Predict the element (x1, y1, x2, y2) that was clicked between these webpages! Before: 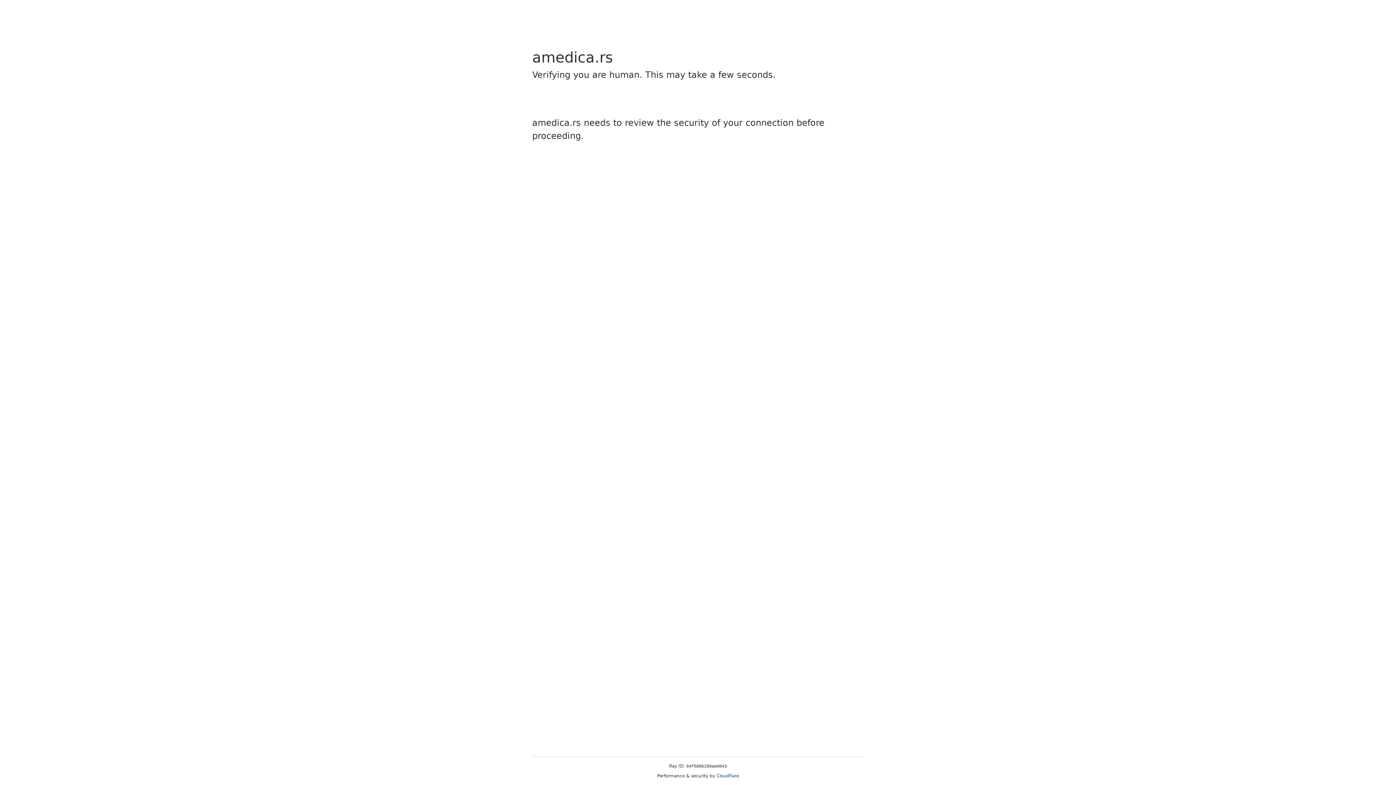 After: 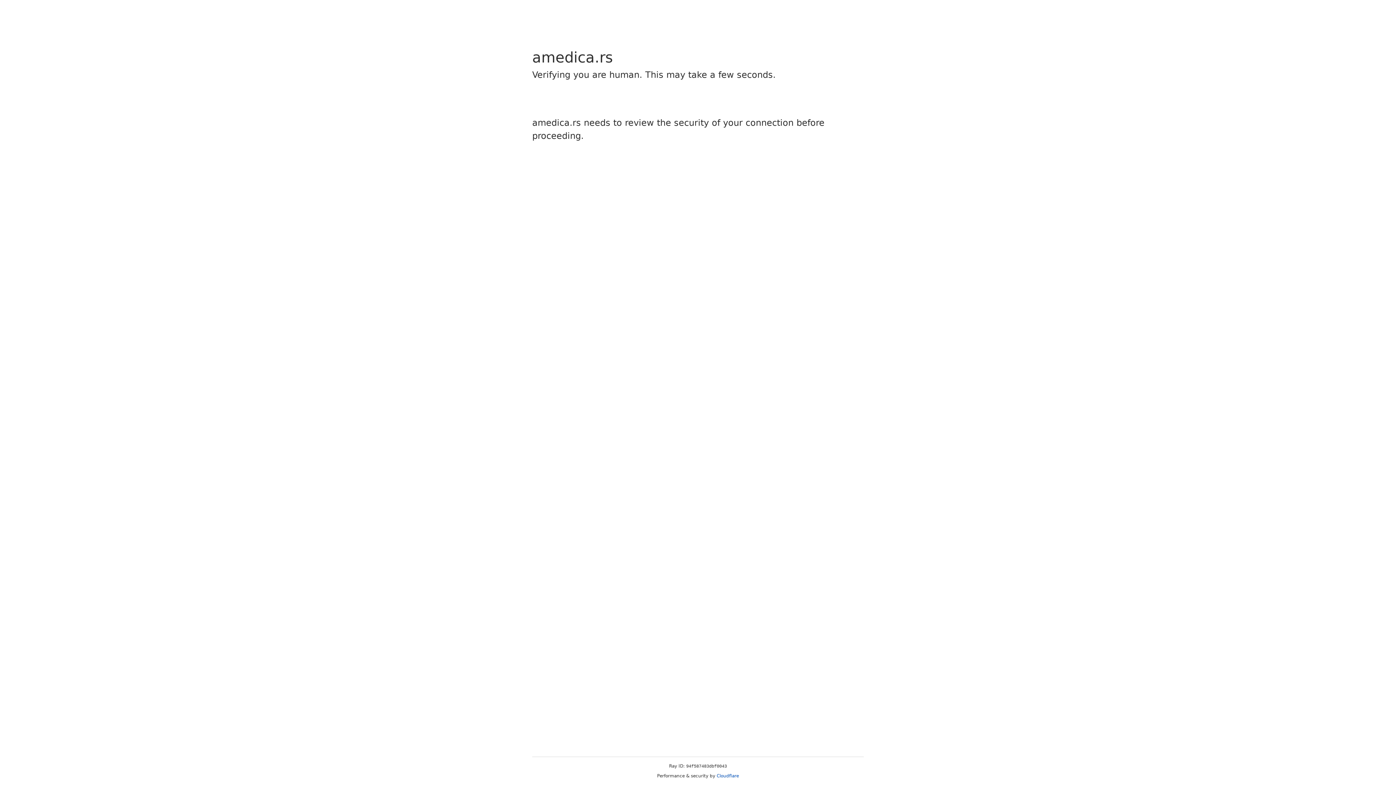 Action: label: Cloudflare bbox: (716, 773, 739, 778)